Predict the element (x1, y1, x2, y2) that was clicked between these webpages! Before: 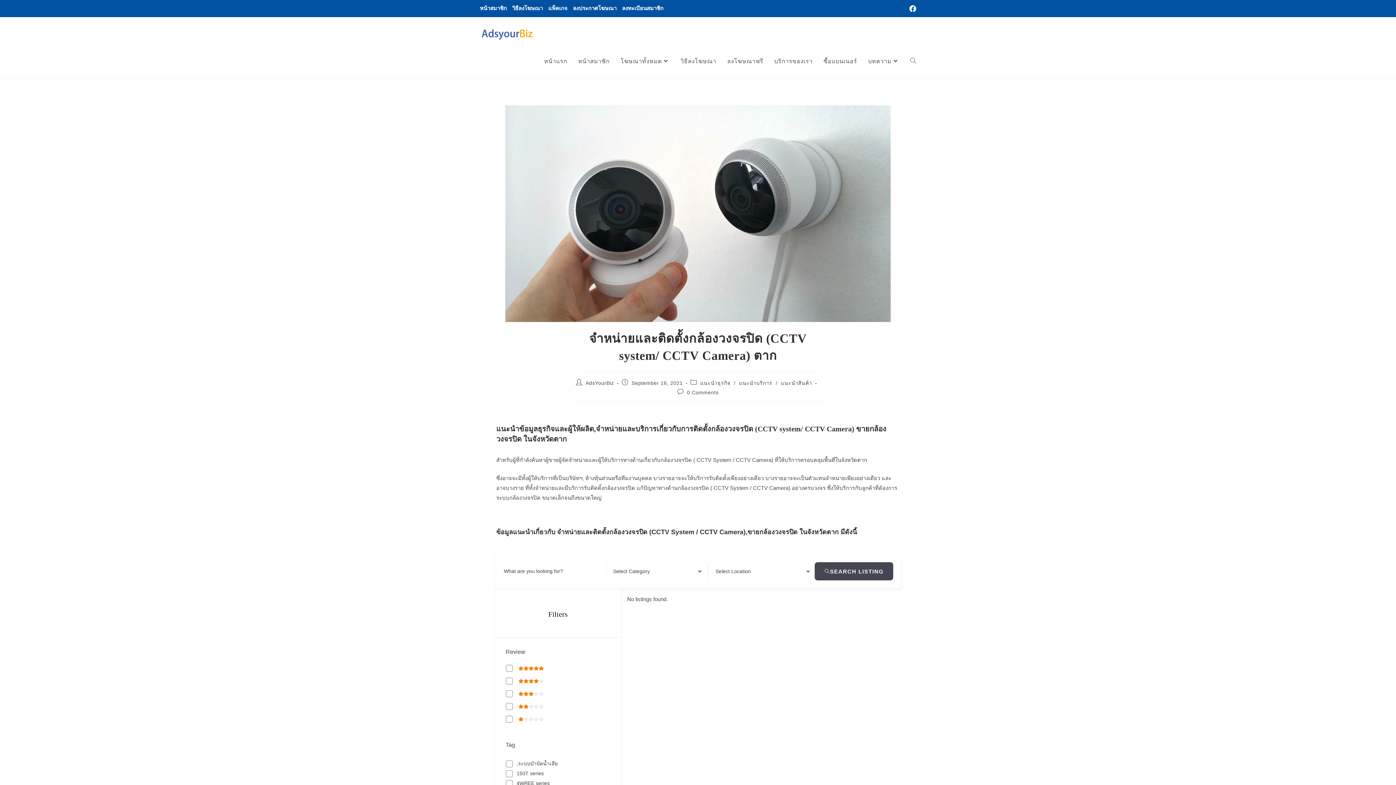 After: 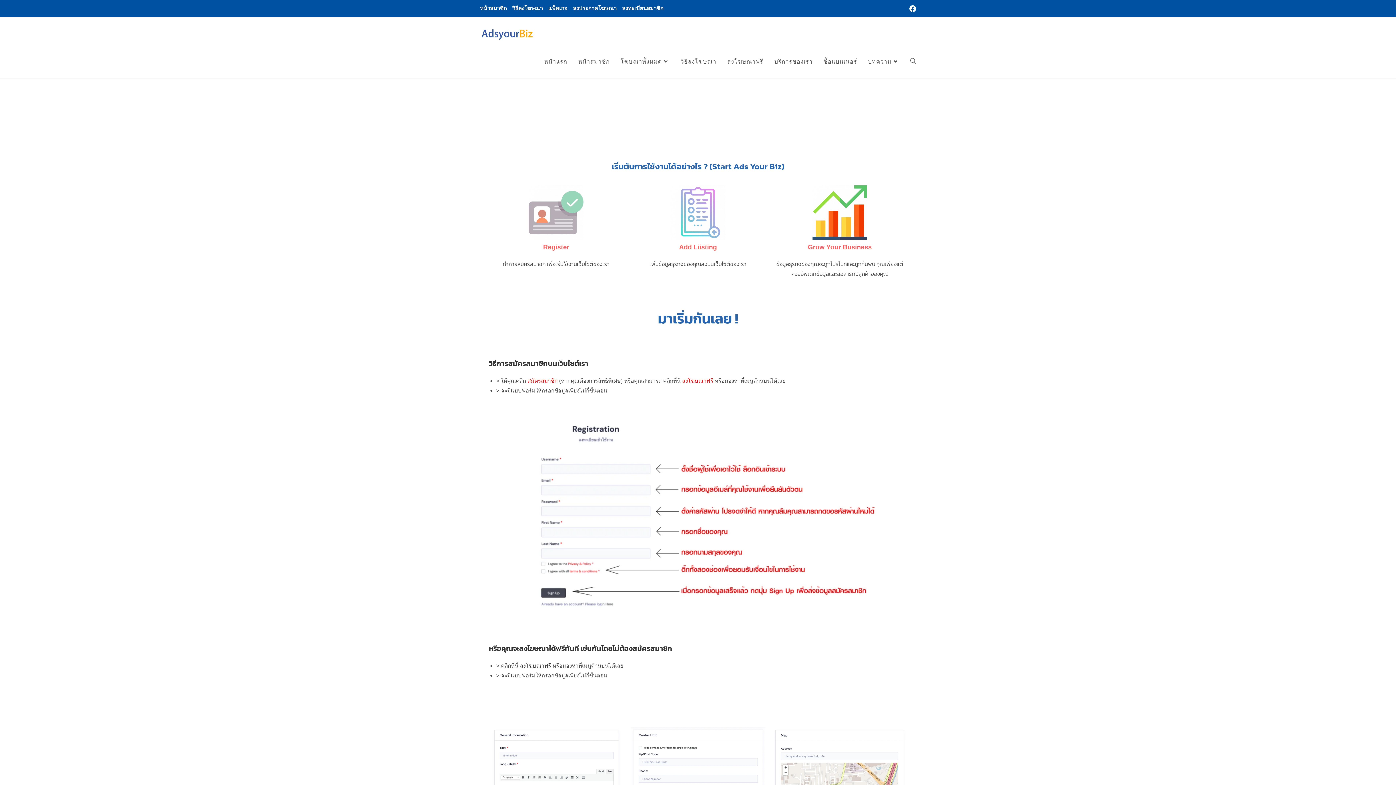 Action: label: วิธีลงโฆษณา bbox: (512, 3, 542, 13)